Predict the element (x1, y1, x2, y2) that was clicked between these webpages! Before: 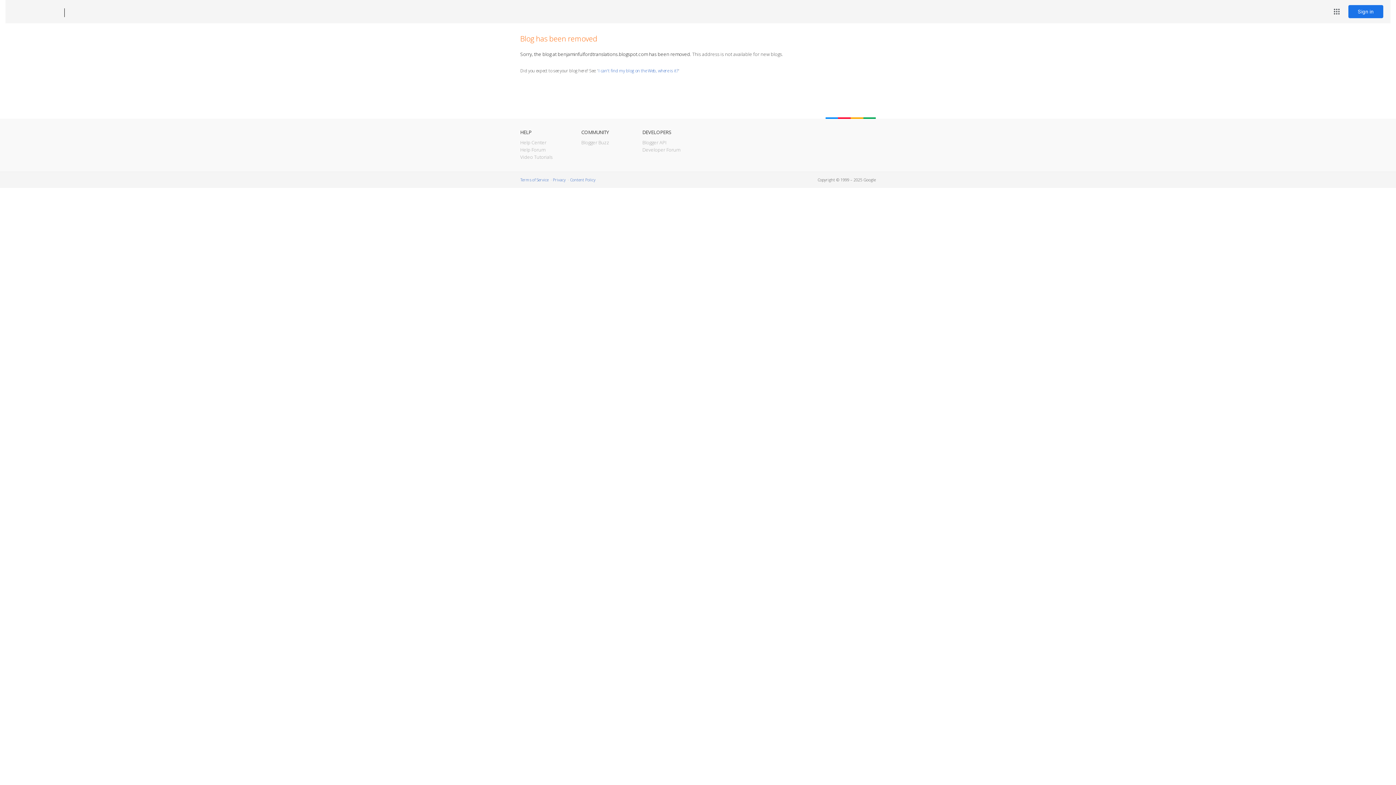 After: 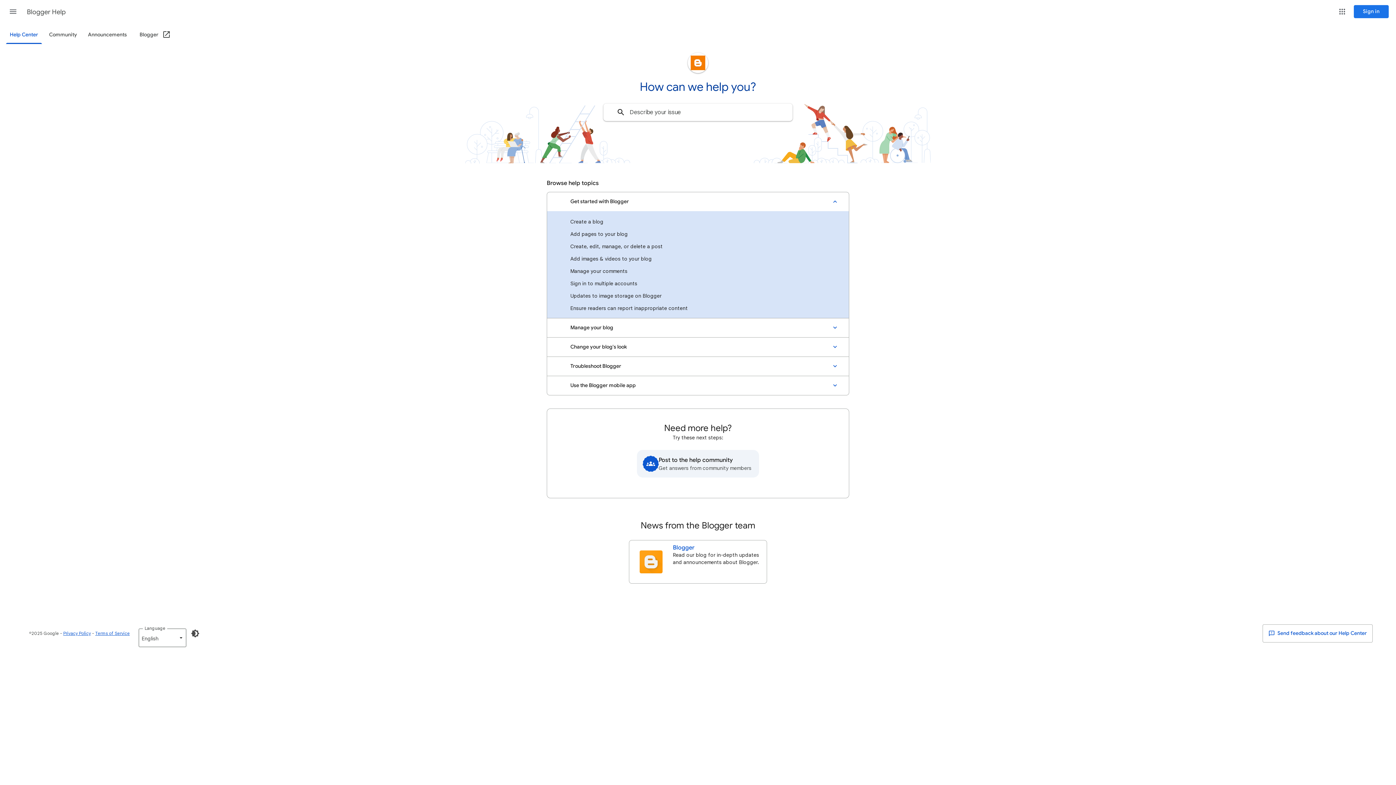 Action: bbox: (520, 139, 546, 145) label: Help Center